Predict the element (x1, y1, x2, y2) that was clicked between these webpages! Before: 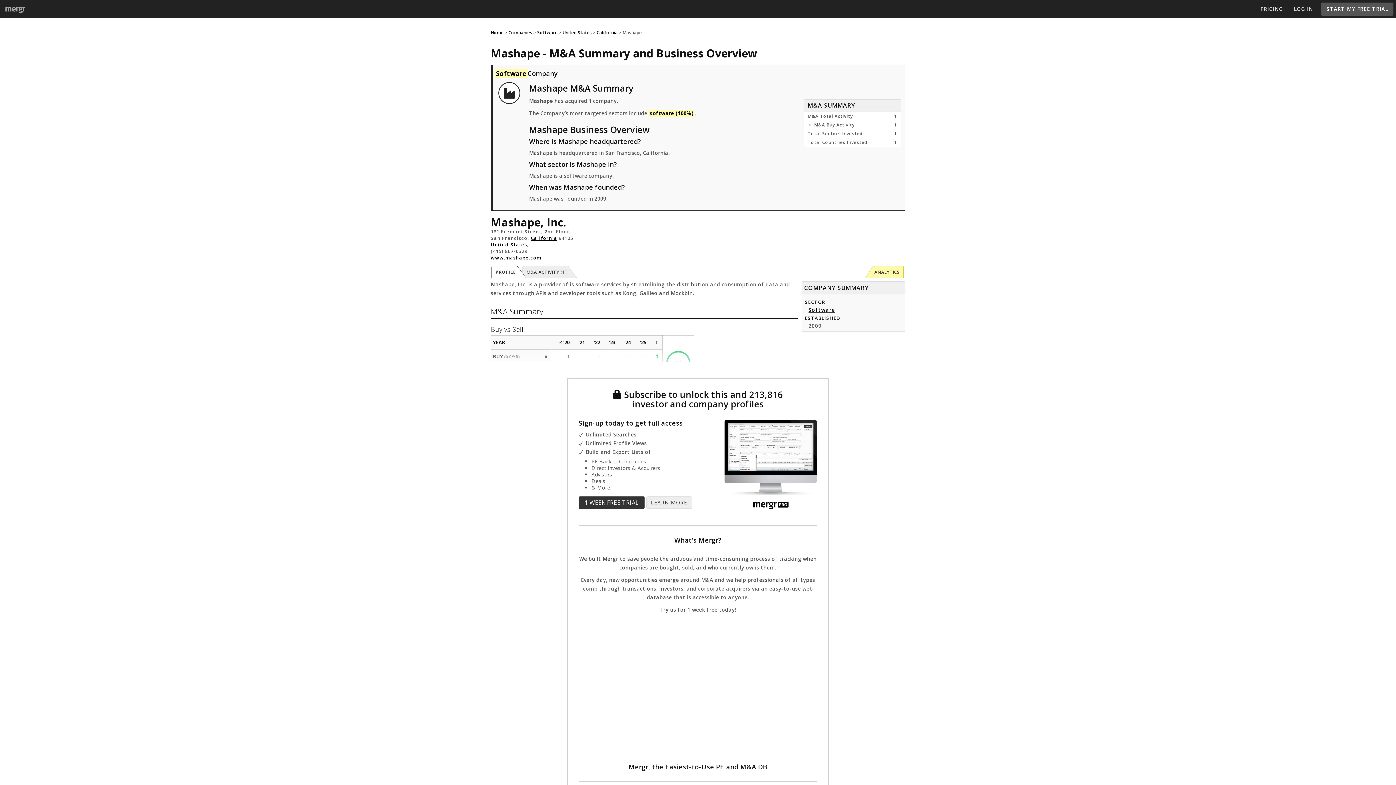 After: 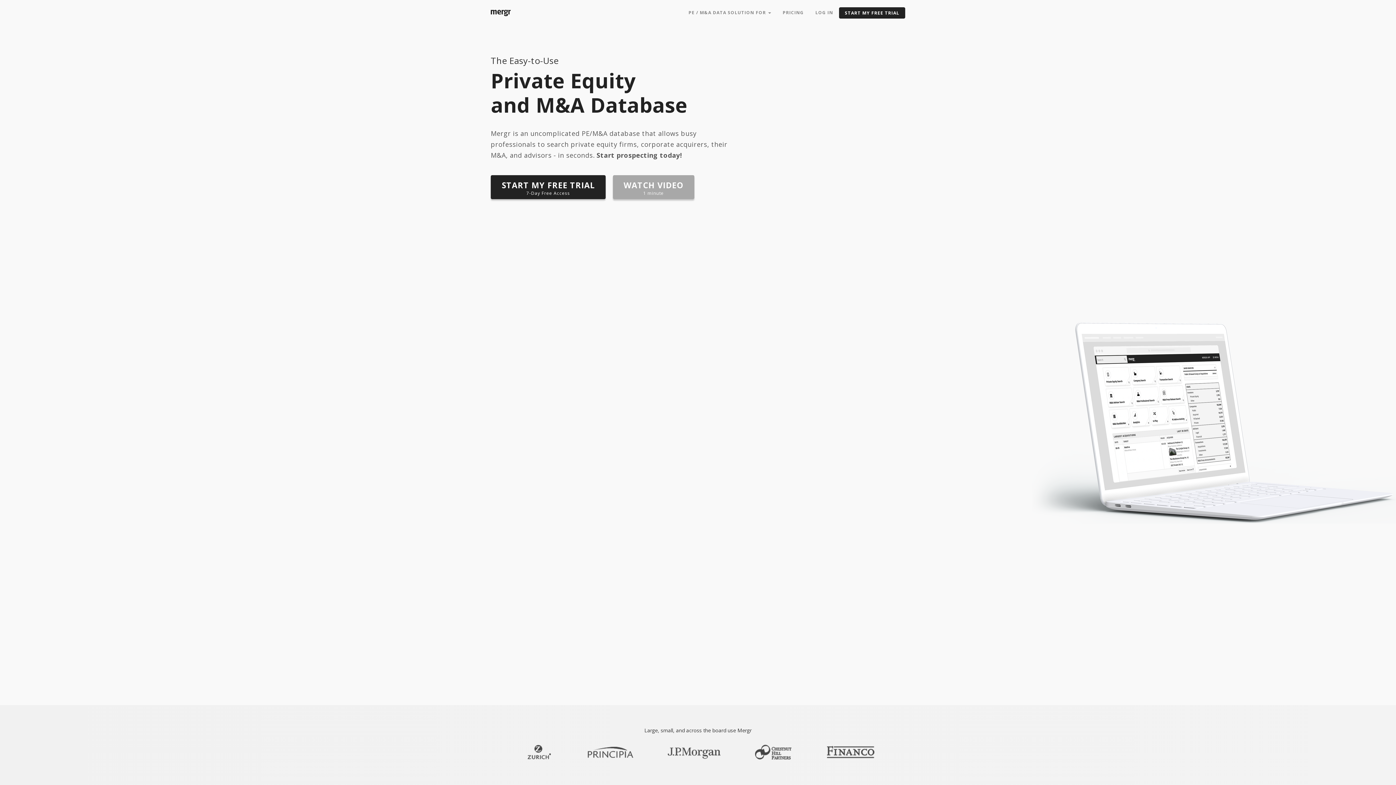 Action: label: Home bbox: (490, 29, 503, 35)